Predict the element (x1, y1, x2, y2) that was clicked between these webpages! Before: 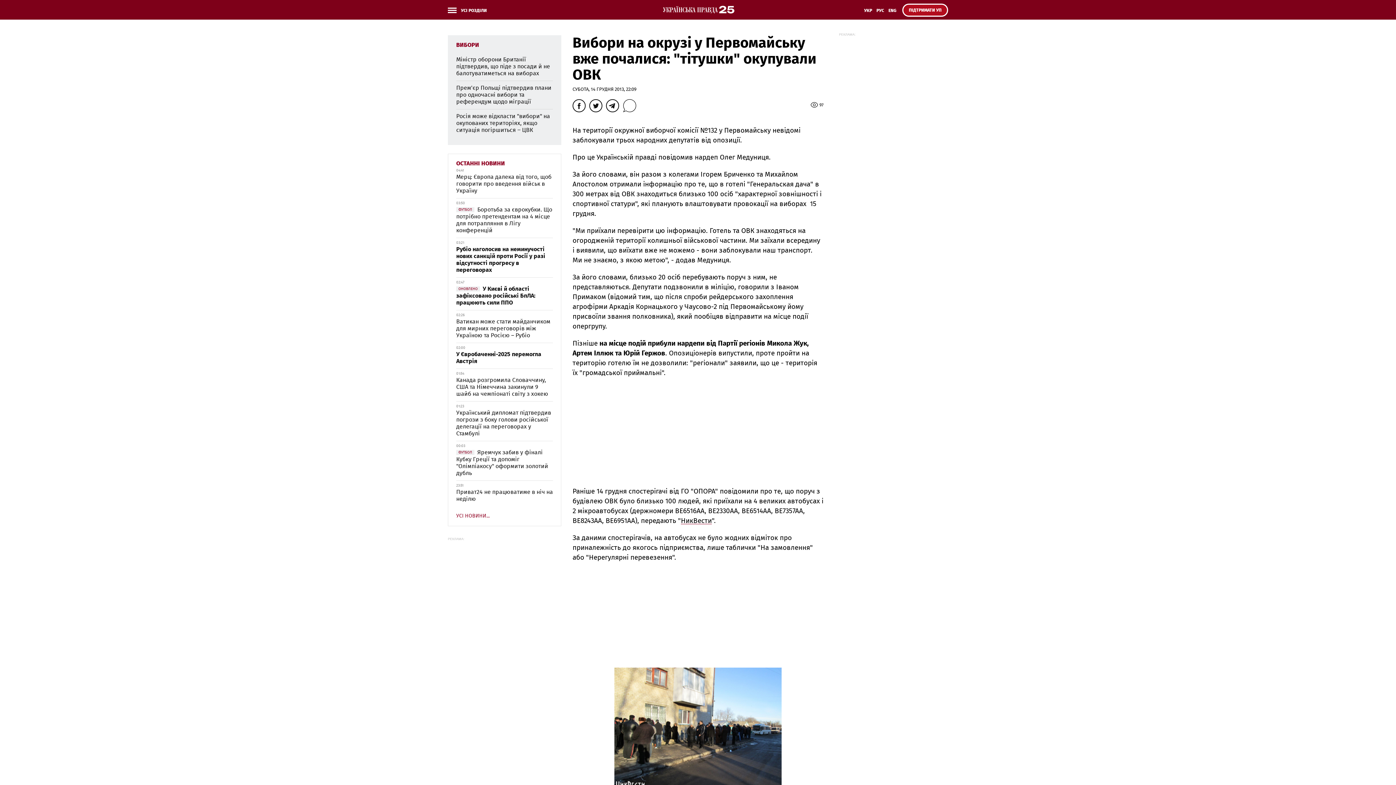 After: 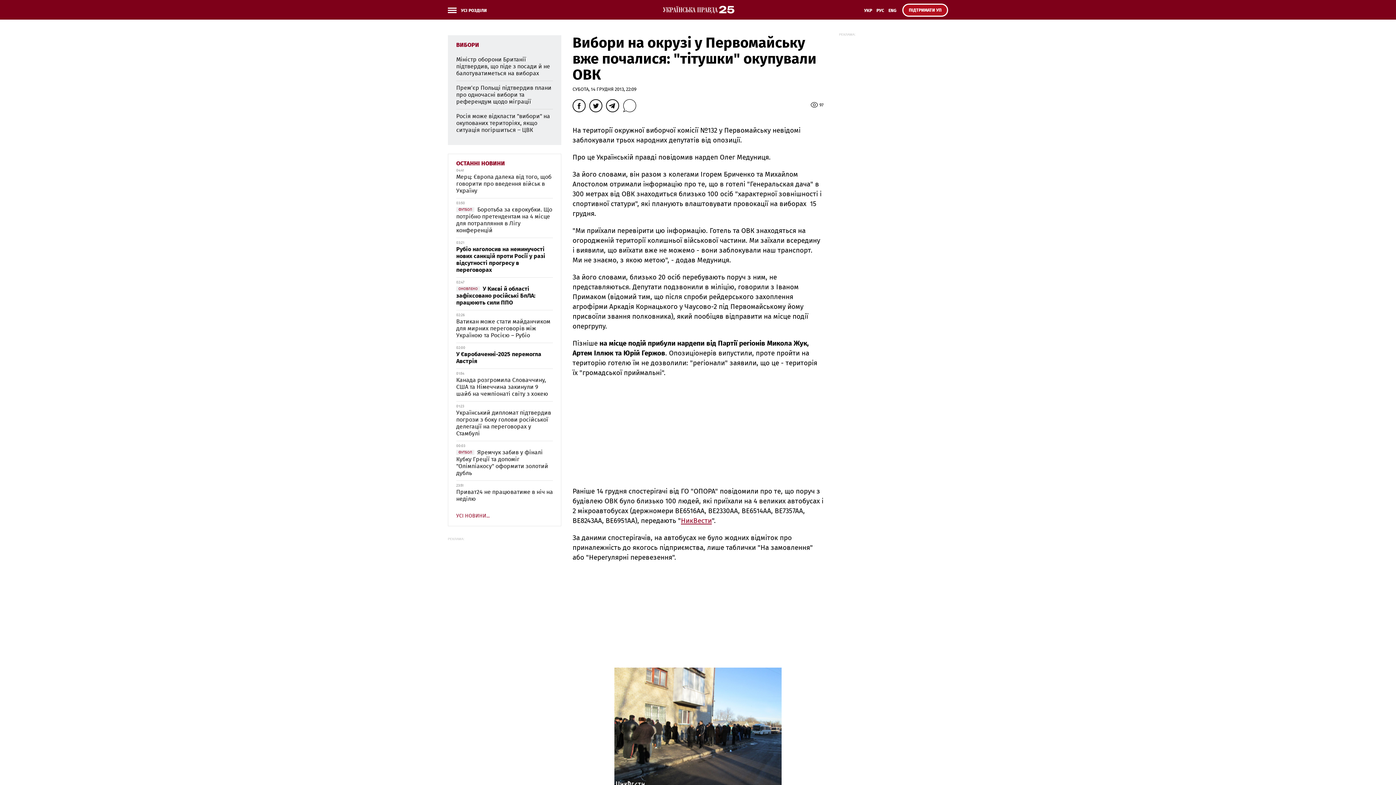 Action: label: НикВести bbox: (681, 517, 712, 524)